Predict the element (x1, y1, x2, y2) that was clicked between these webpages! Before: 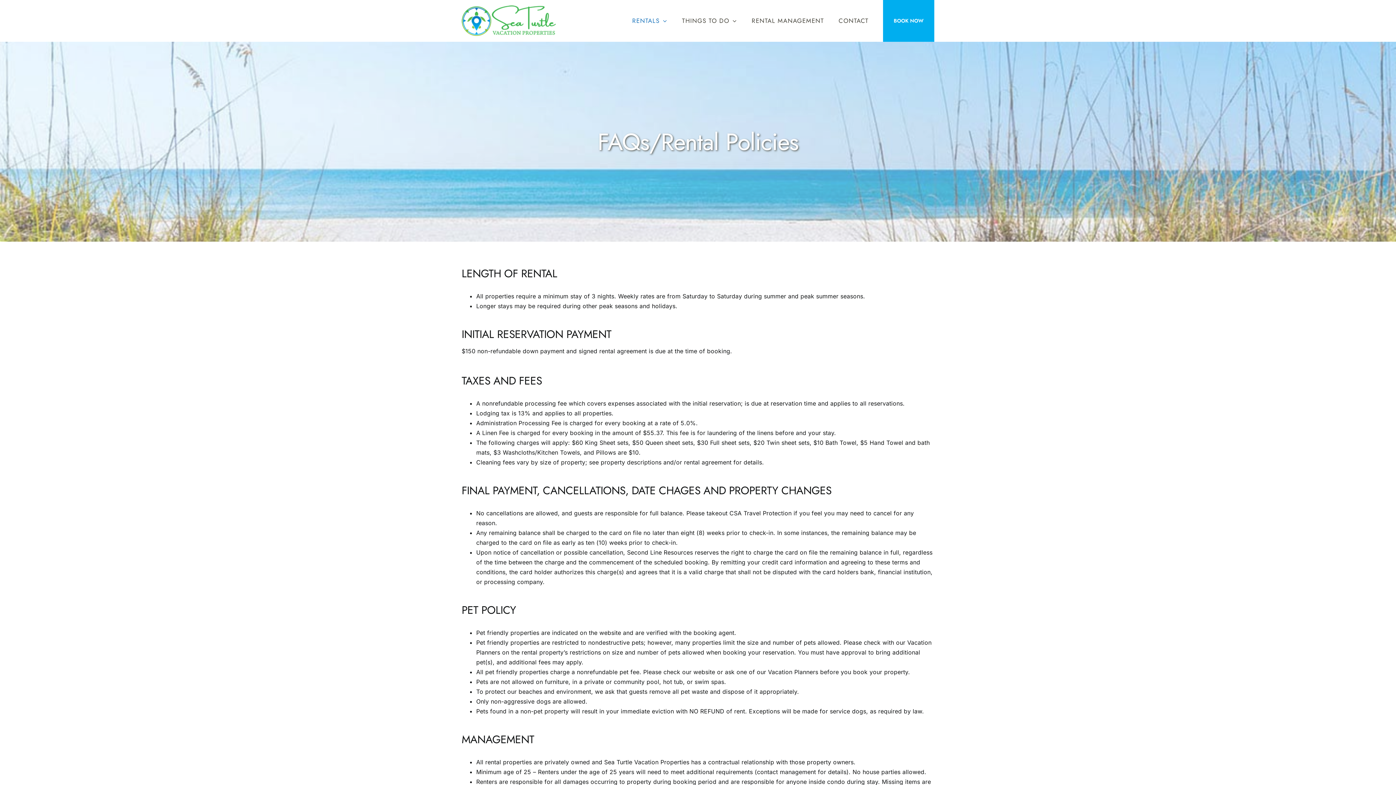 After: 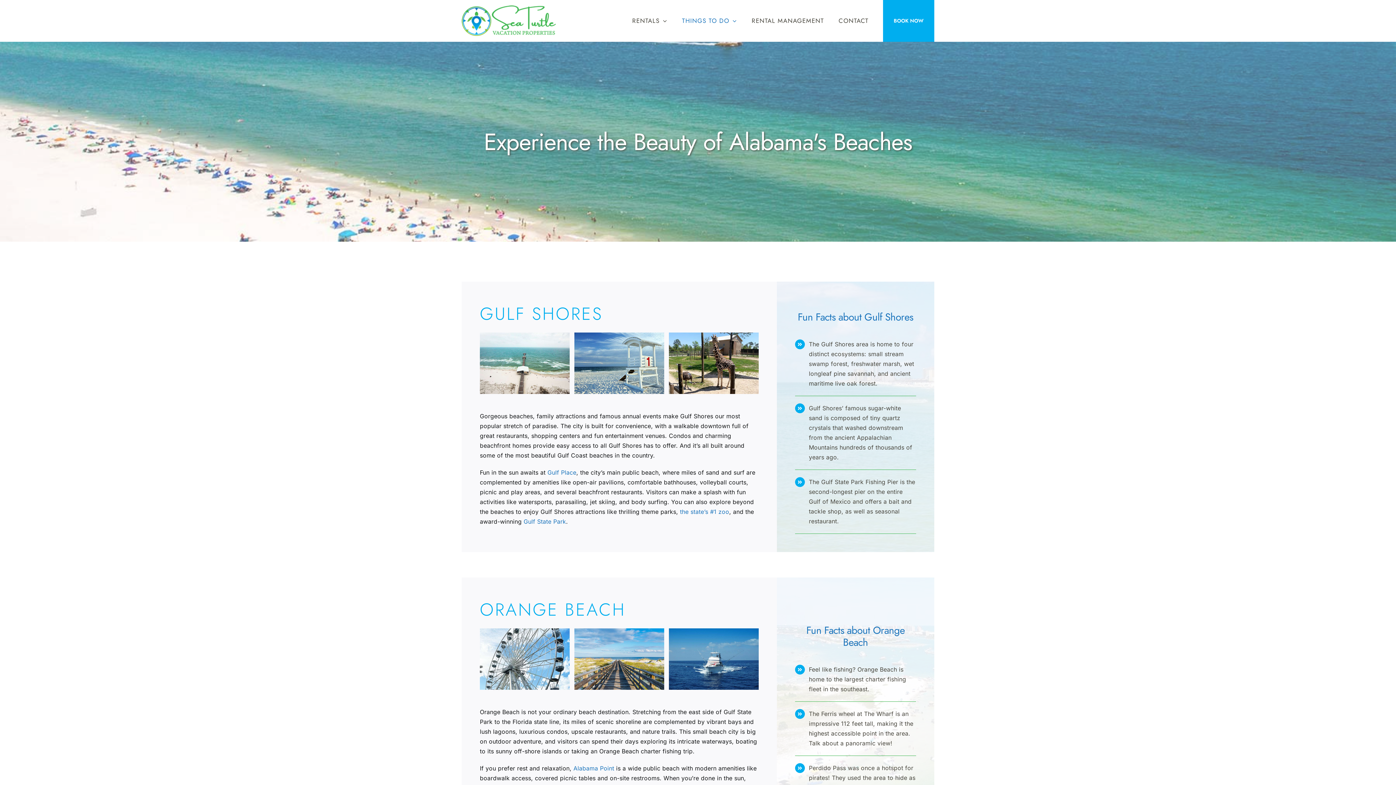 Action: label: THINGS TO DO bbox: (682, 0, 737, 41)